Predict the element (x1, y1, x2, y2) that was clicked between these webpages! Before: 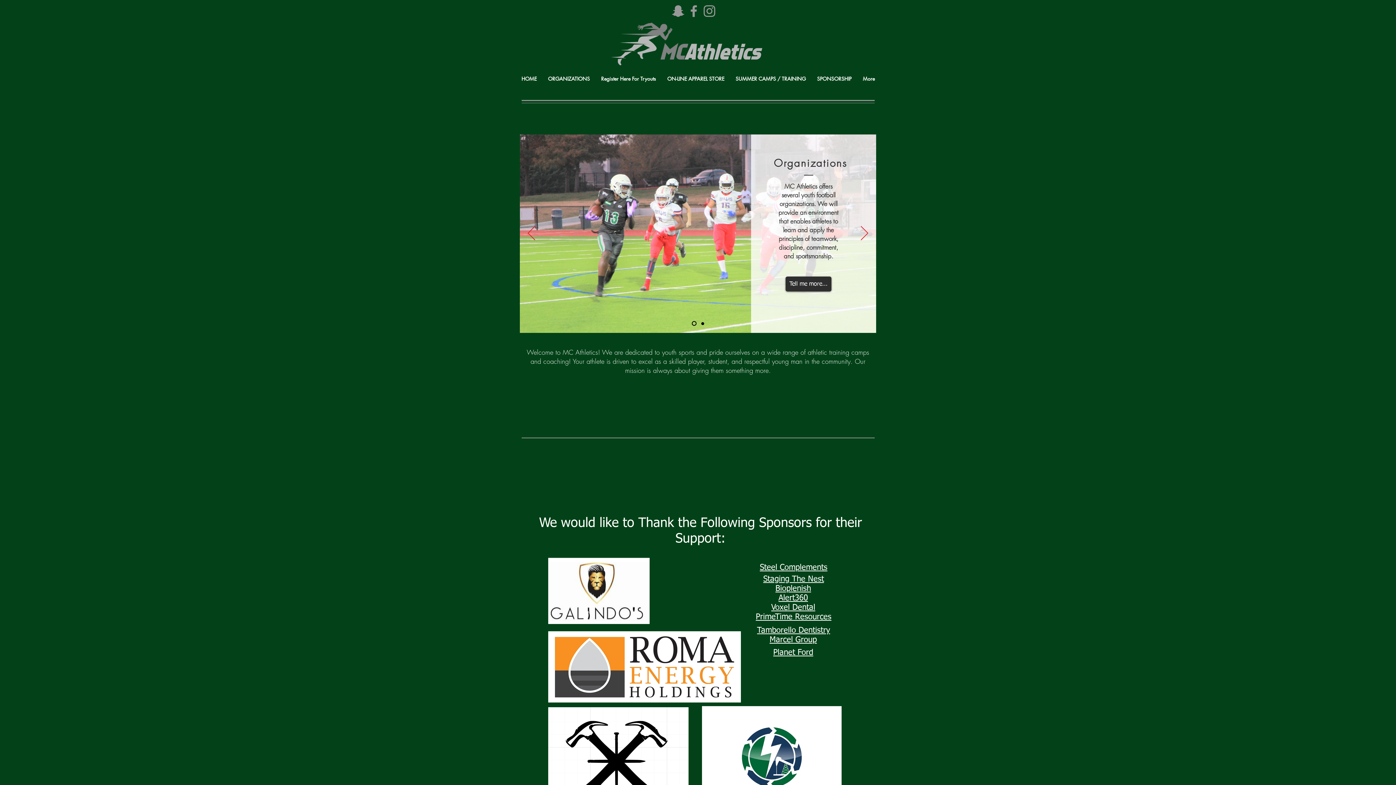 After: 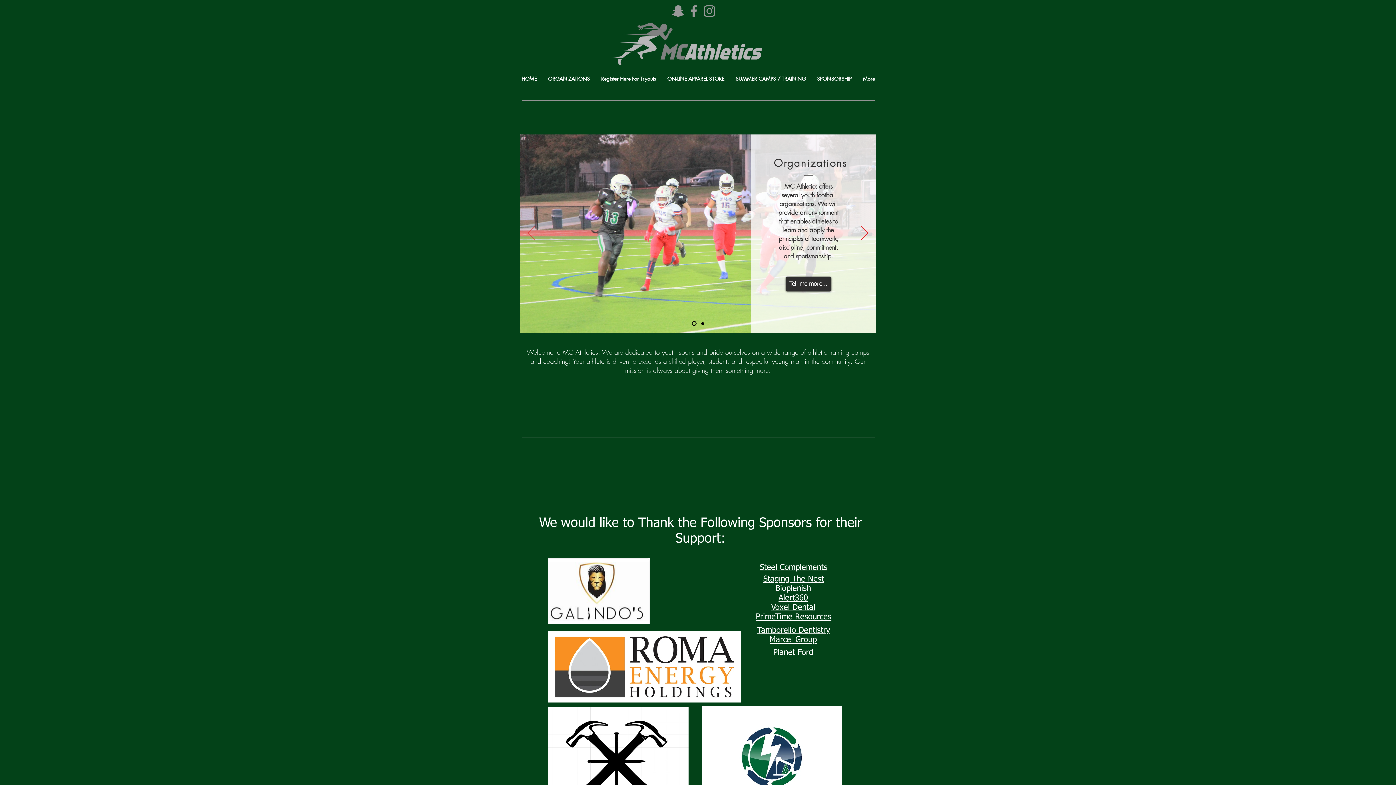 Action: label: Previous bbox: (528, 226, 535, 241)